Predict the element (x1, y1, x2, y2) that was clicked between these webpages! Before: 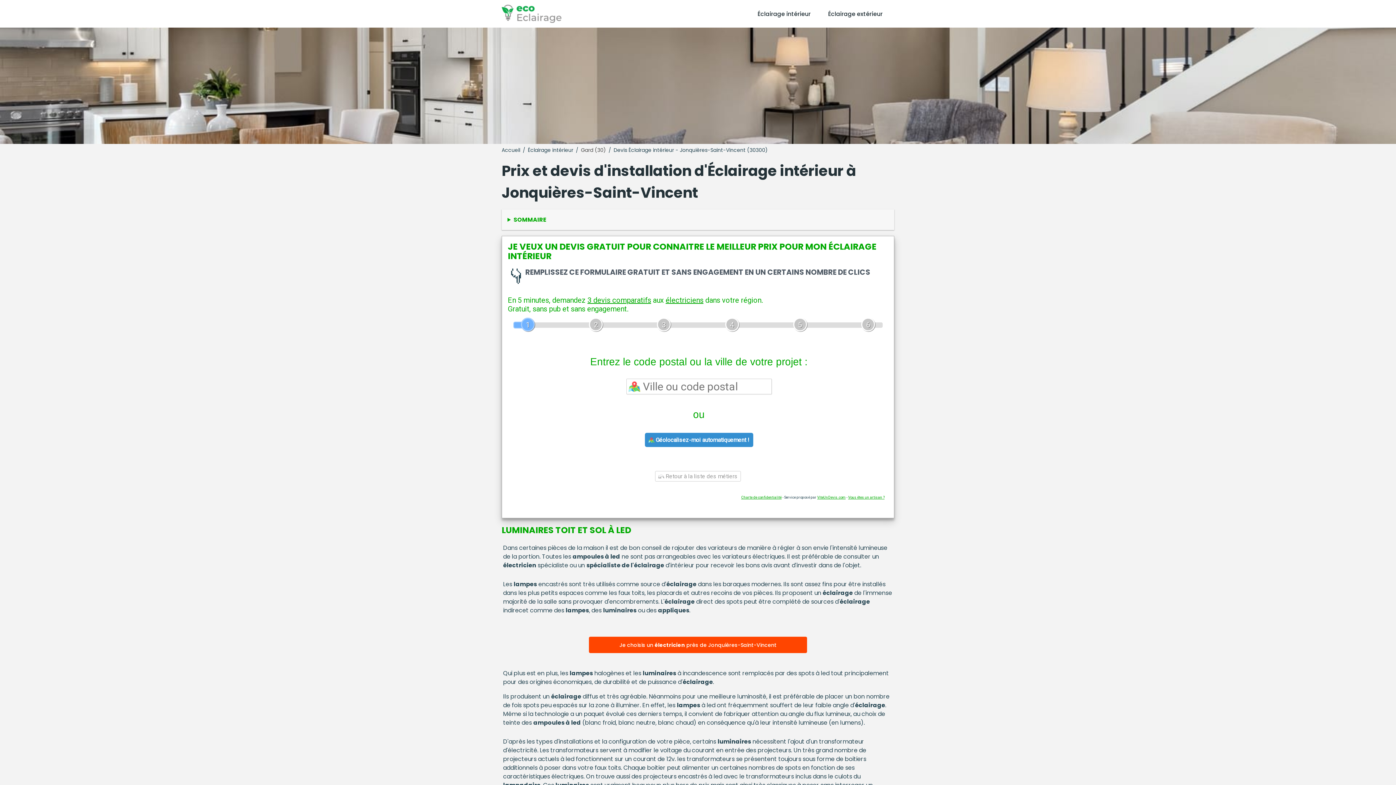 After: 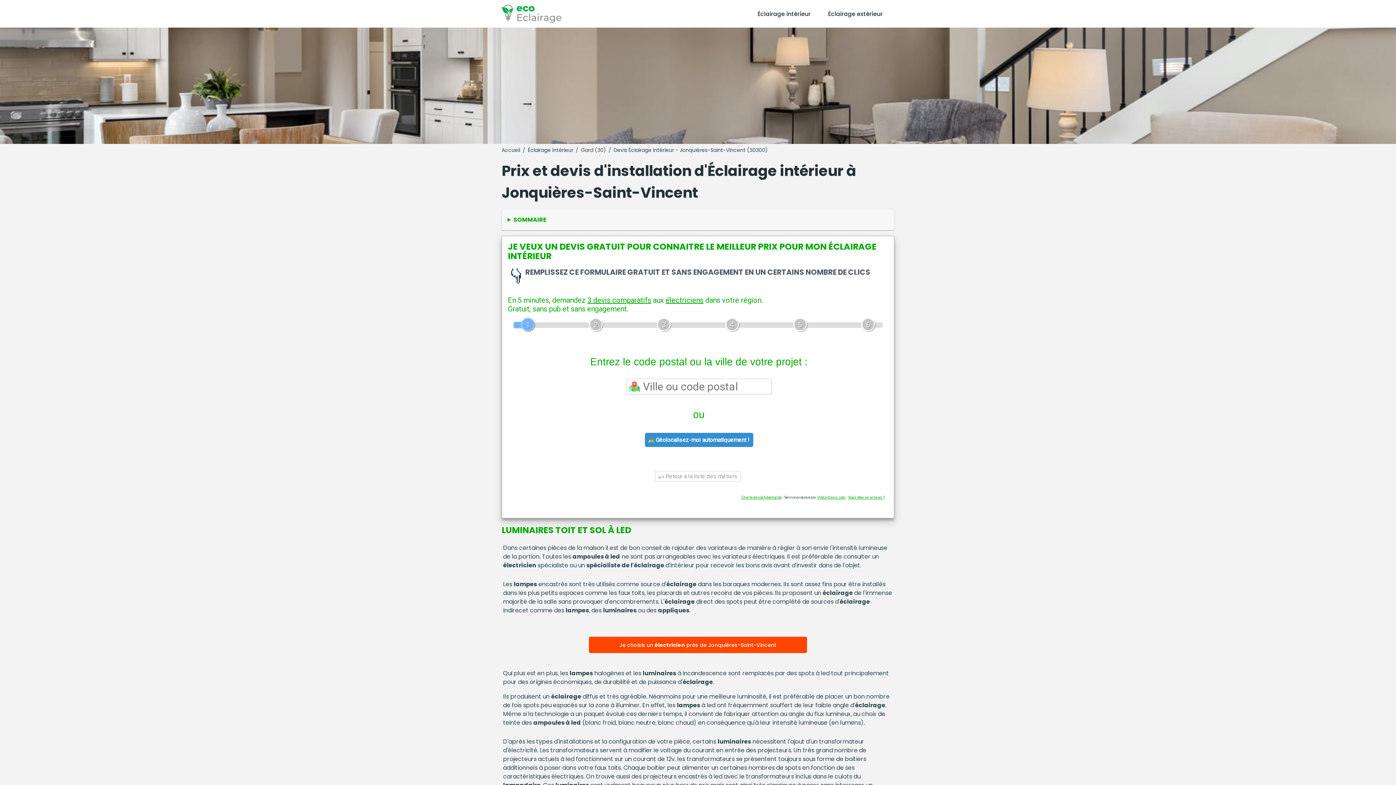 Action: label: Vous êtes un artisan ? bbox: (848, 495, 884, 499)